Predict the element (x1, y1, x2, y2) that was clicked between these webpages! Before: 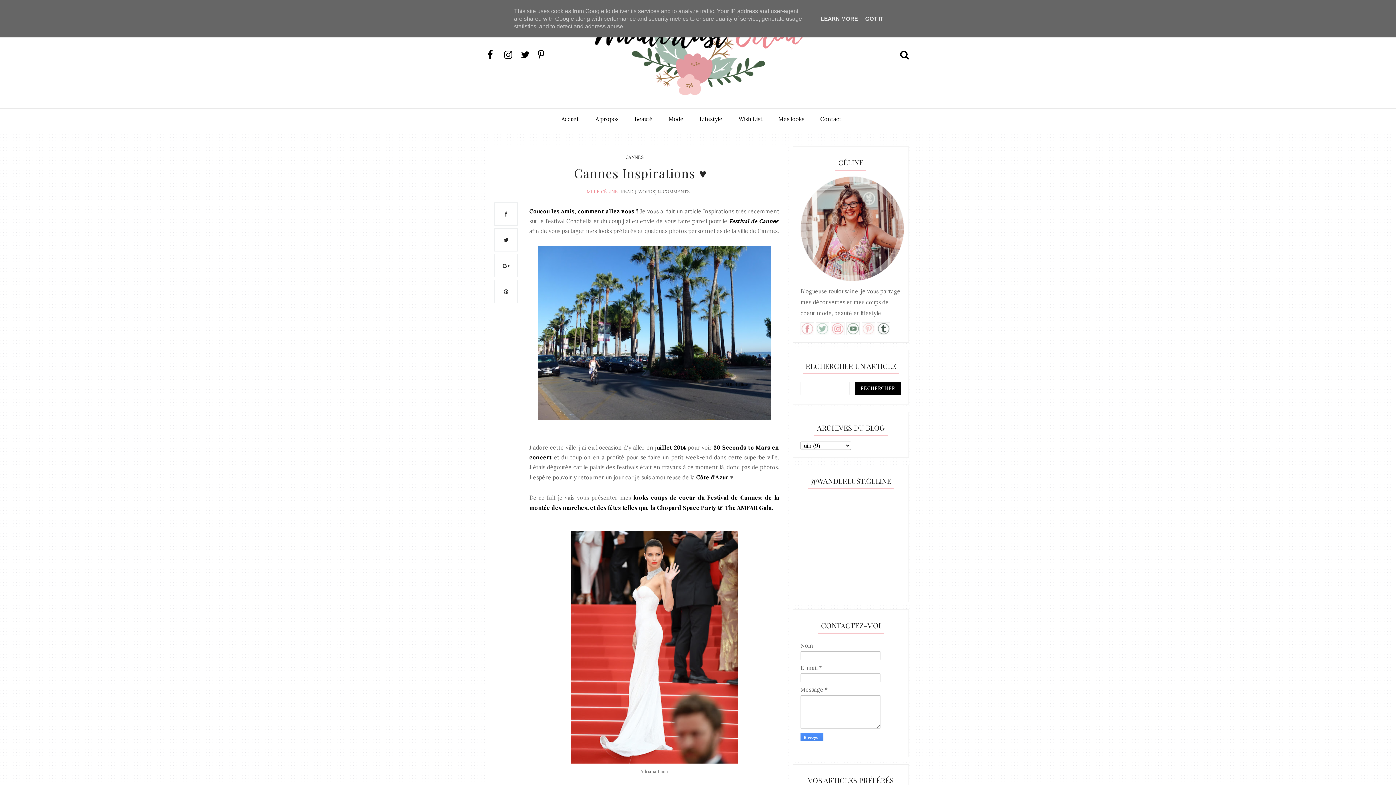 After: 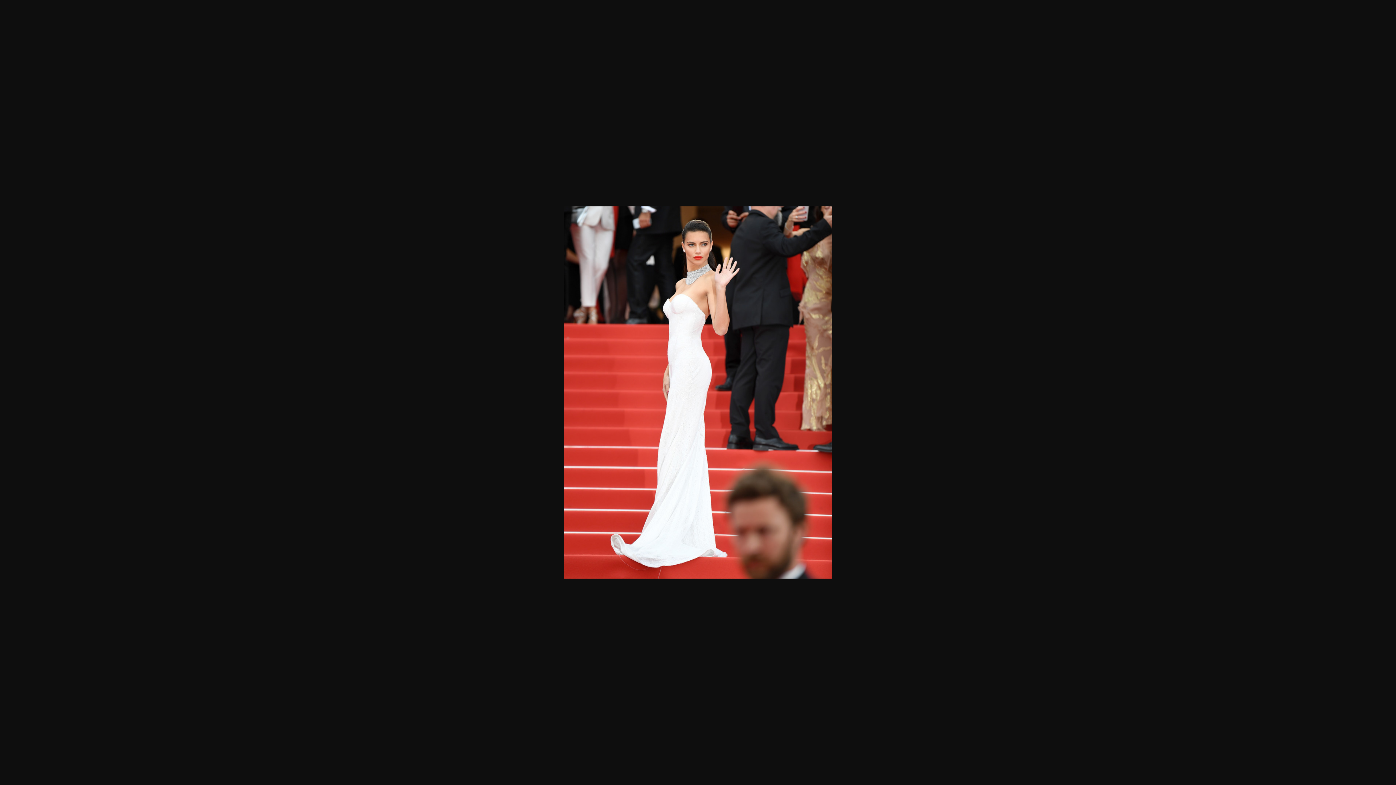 Action: bbox: (570, 758, 738, 765)